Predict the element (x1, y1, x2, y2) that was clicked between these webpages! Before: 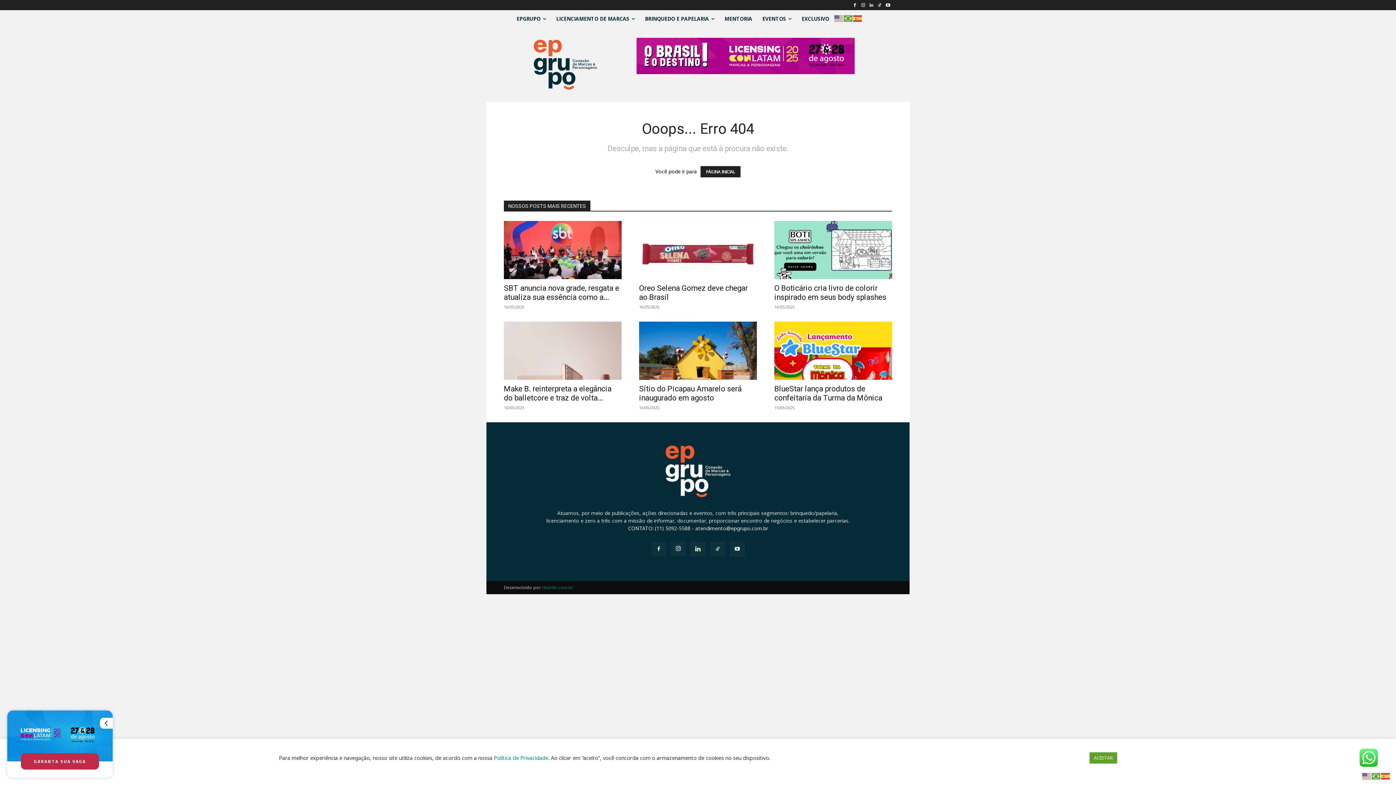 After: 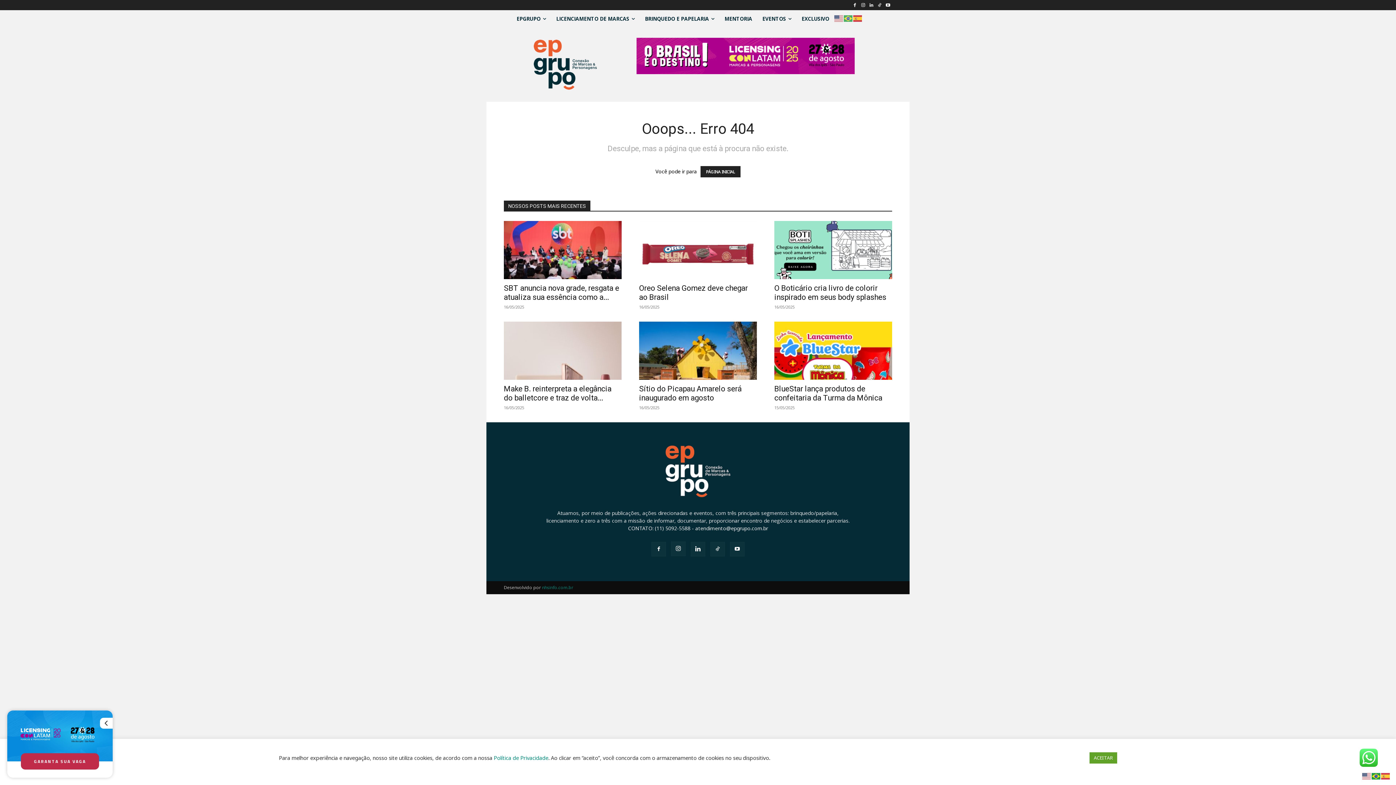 Action: bbox: (1372, 772, 1381, 779)